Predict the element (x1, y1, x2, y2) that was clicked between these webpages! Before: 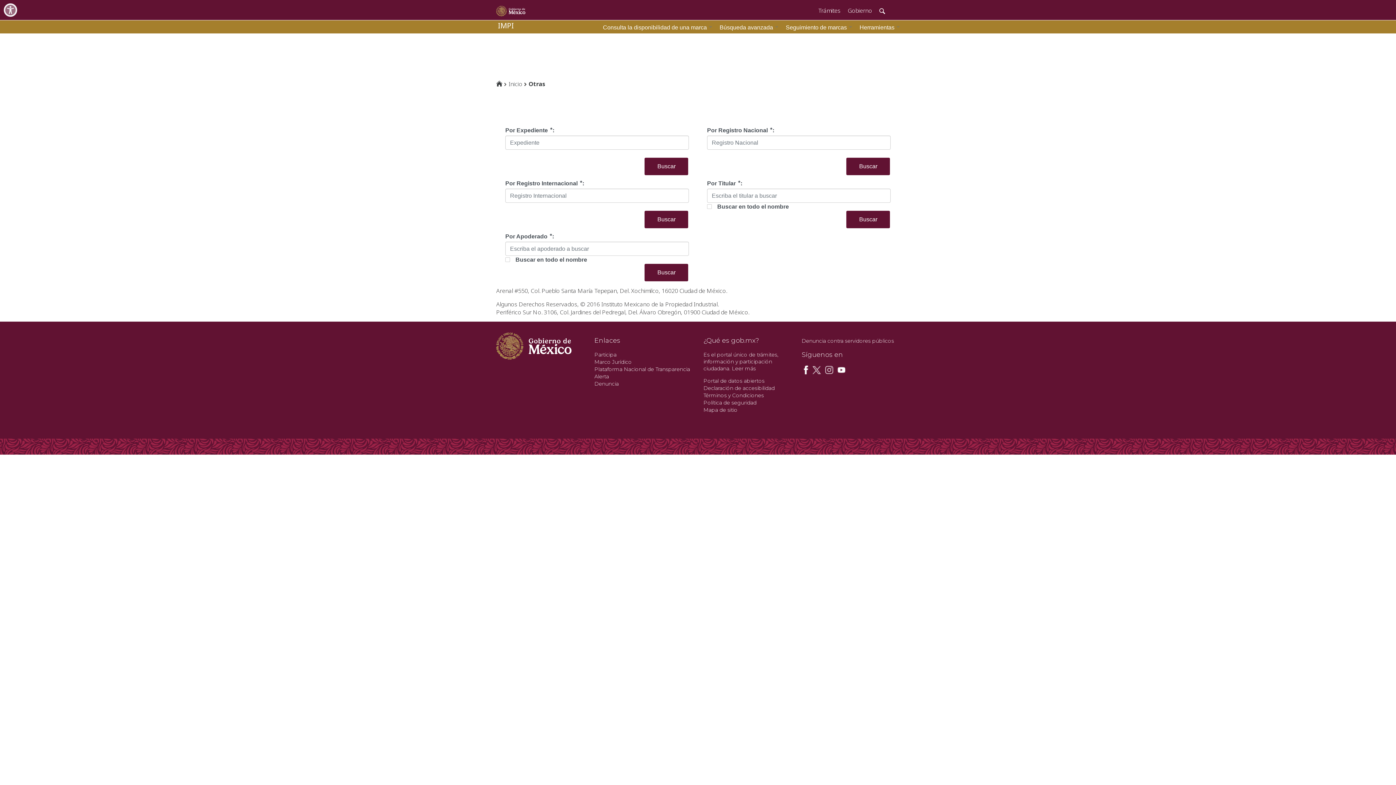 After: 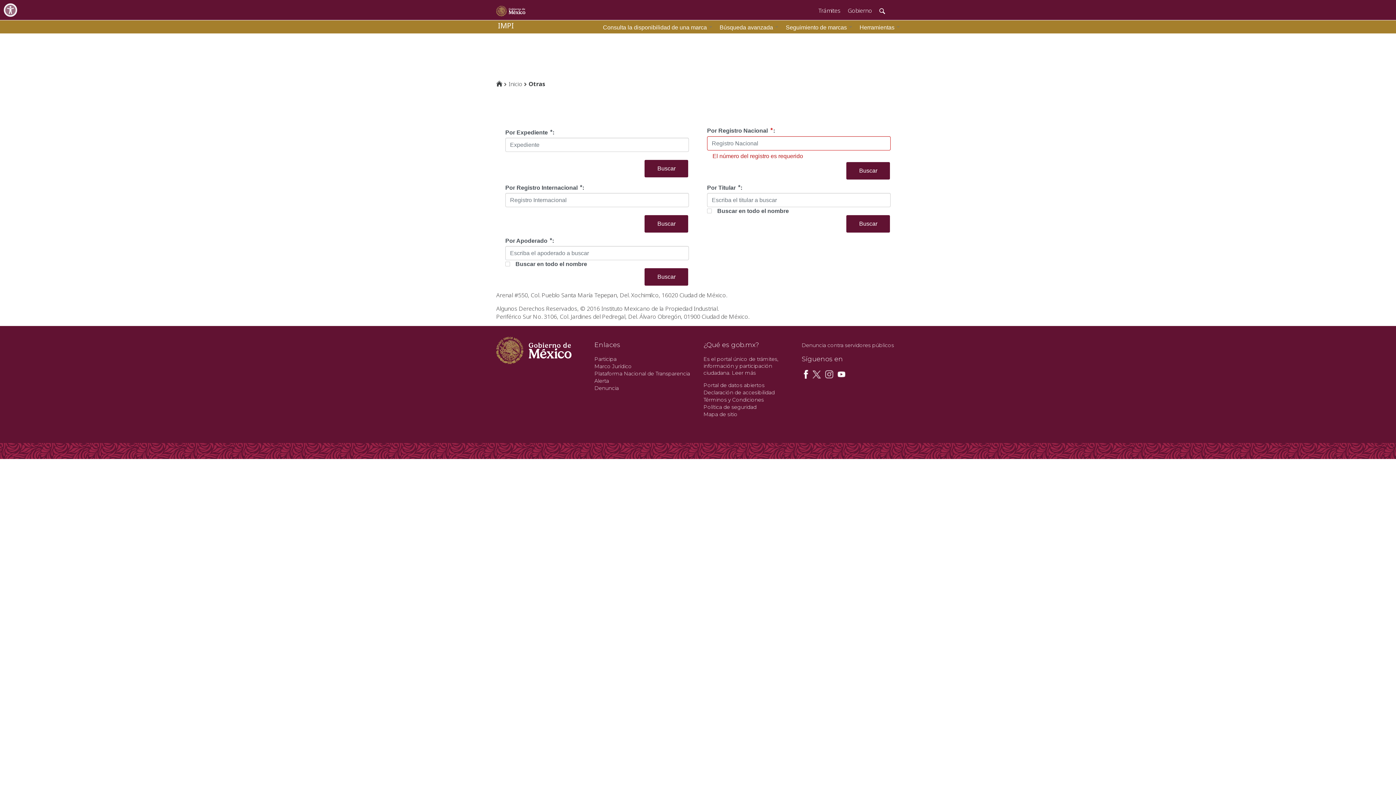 Action: label: Buscar bbox: (846, 157, 890, 175)